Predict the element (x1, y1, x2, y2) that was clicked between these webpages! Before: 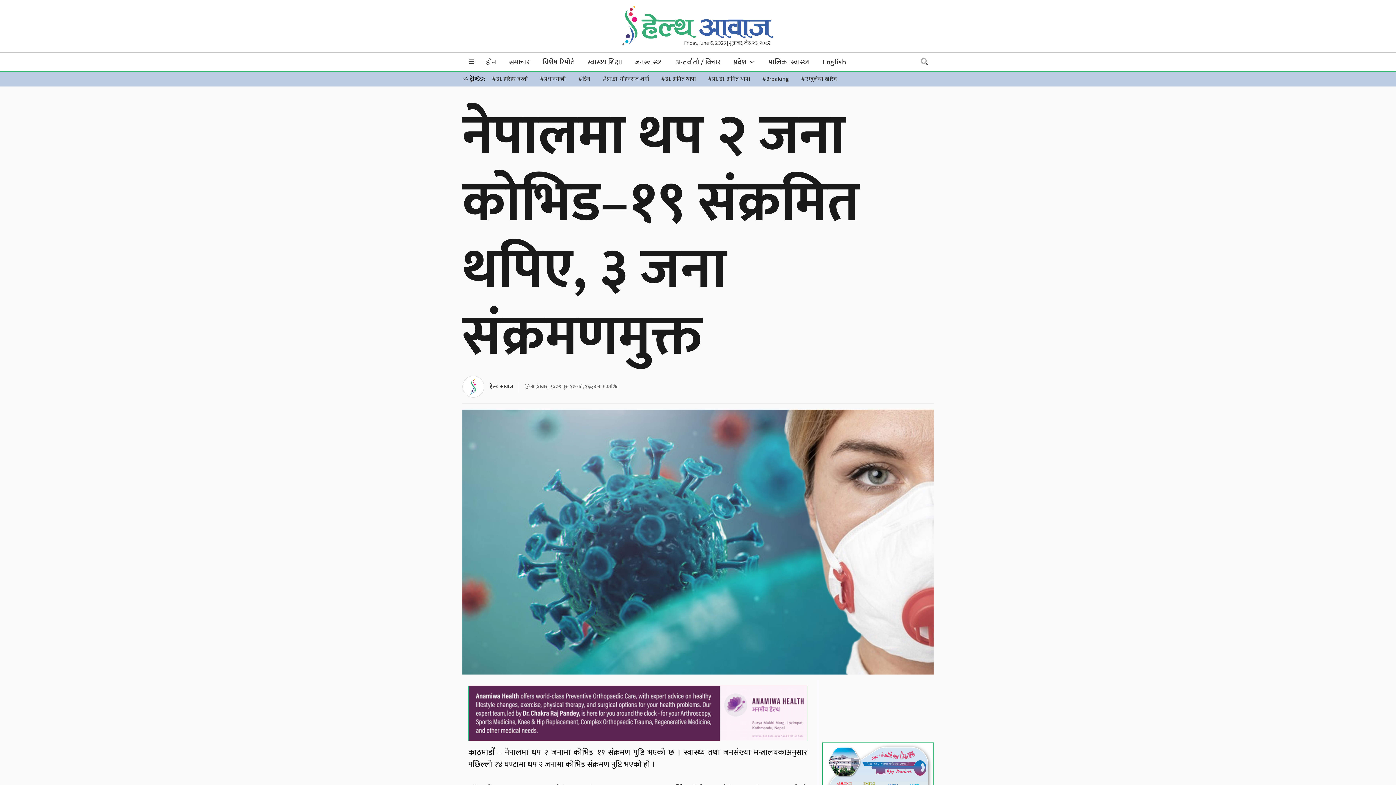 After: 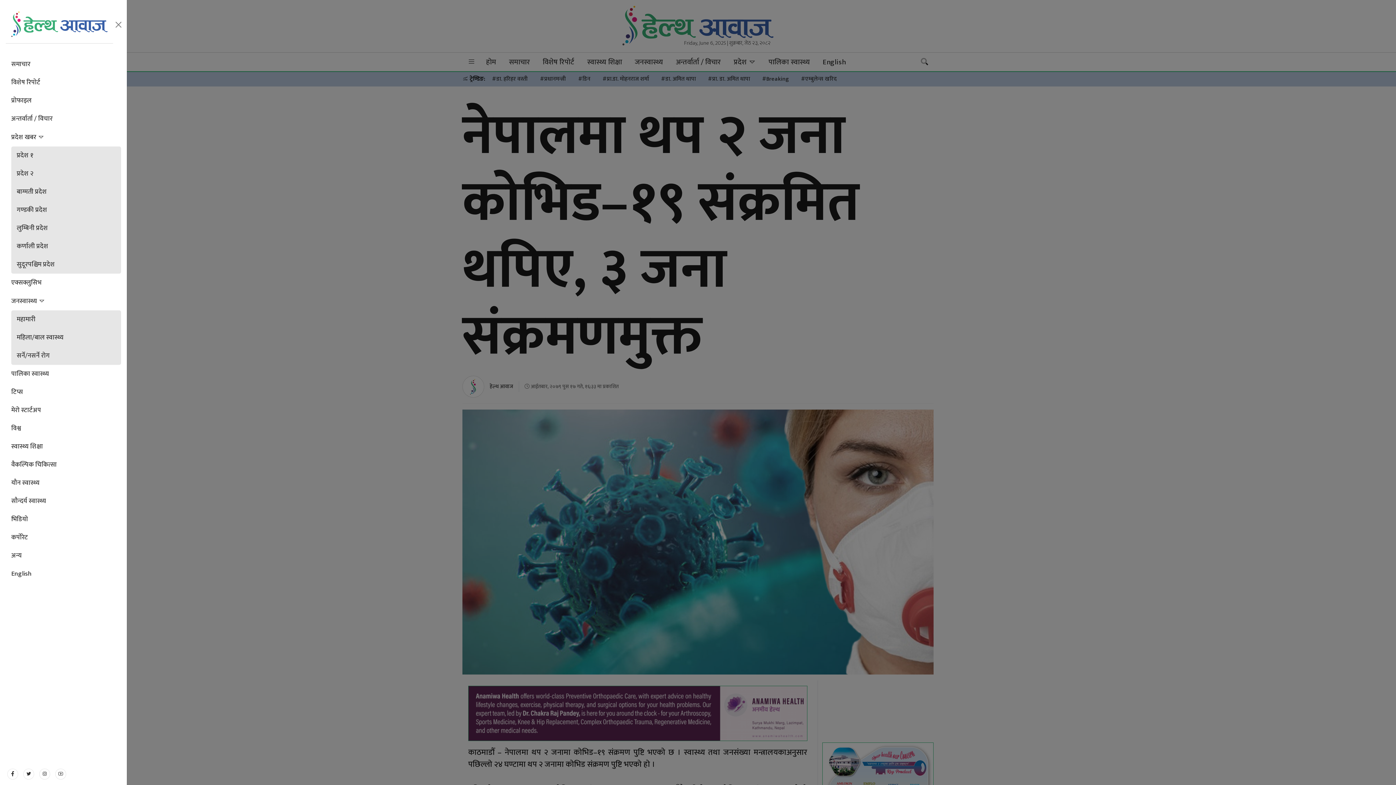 Action: bbox: (462, 52, 480, 71)